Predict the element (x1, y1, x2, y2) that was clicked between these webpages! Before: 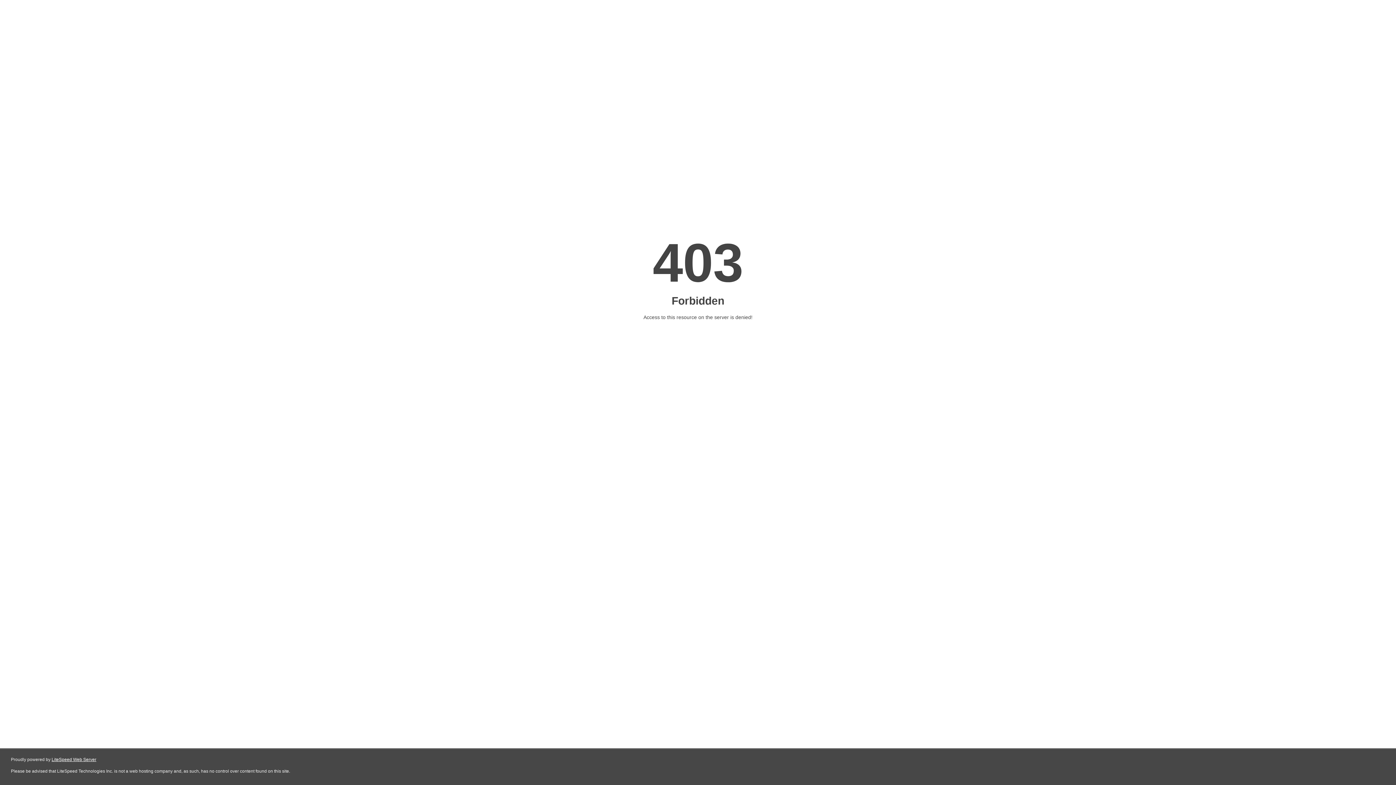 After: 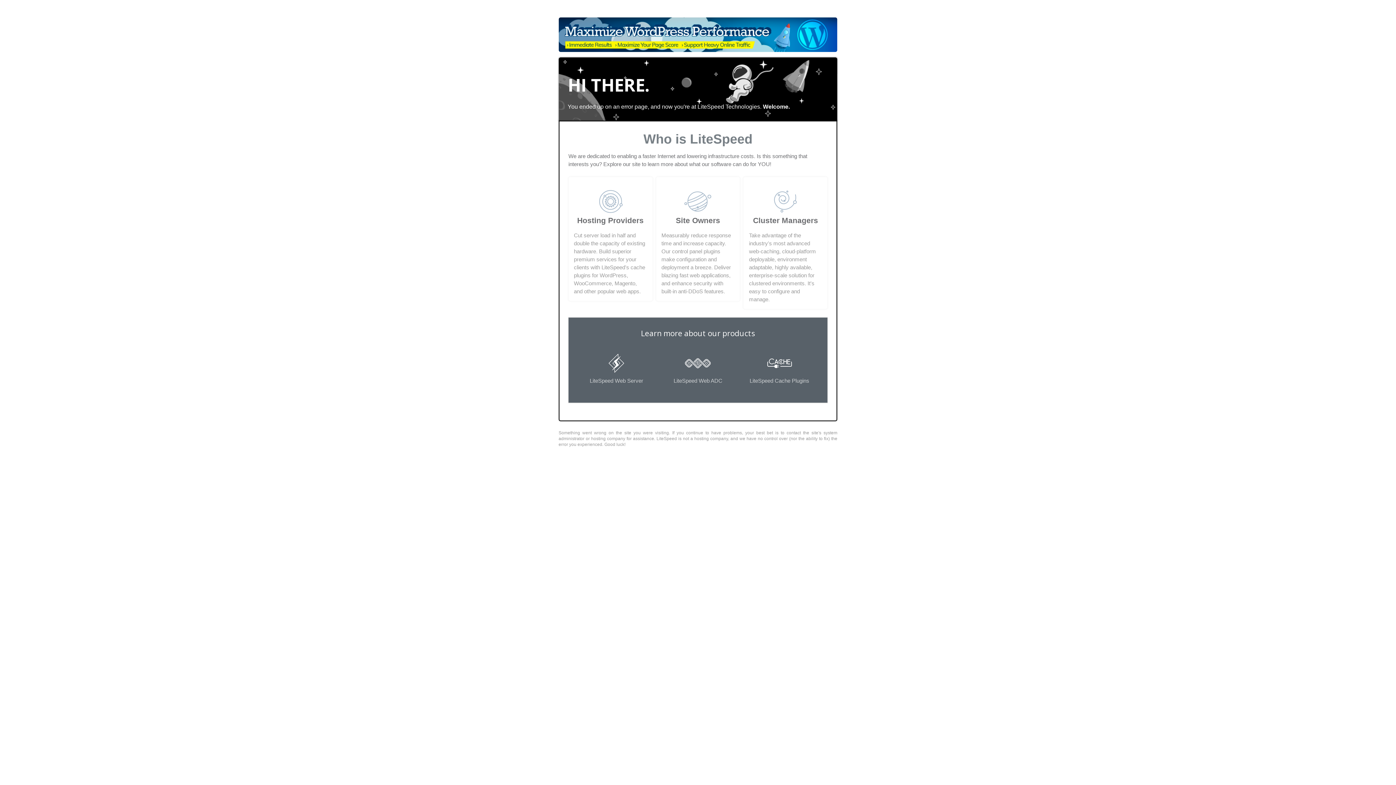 Action: bbox: (51, 757, 96, 762) label: LiteSpeed Web Server